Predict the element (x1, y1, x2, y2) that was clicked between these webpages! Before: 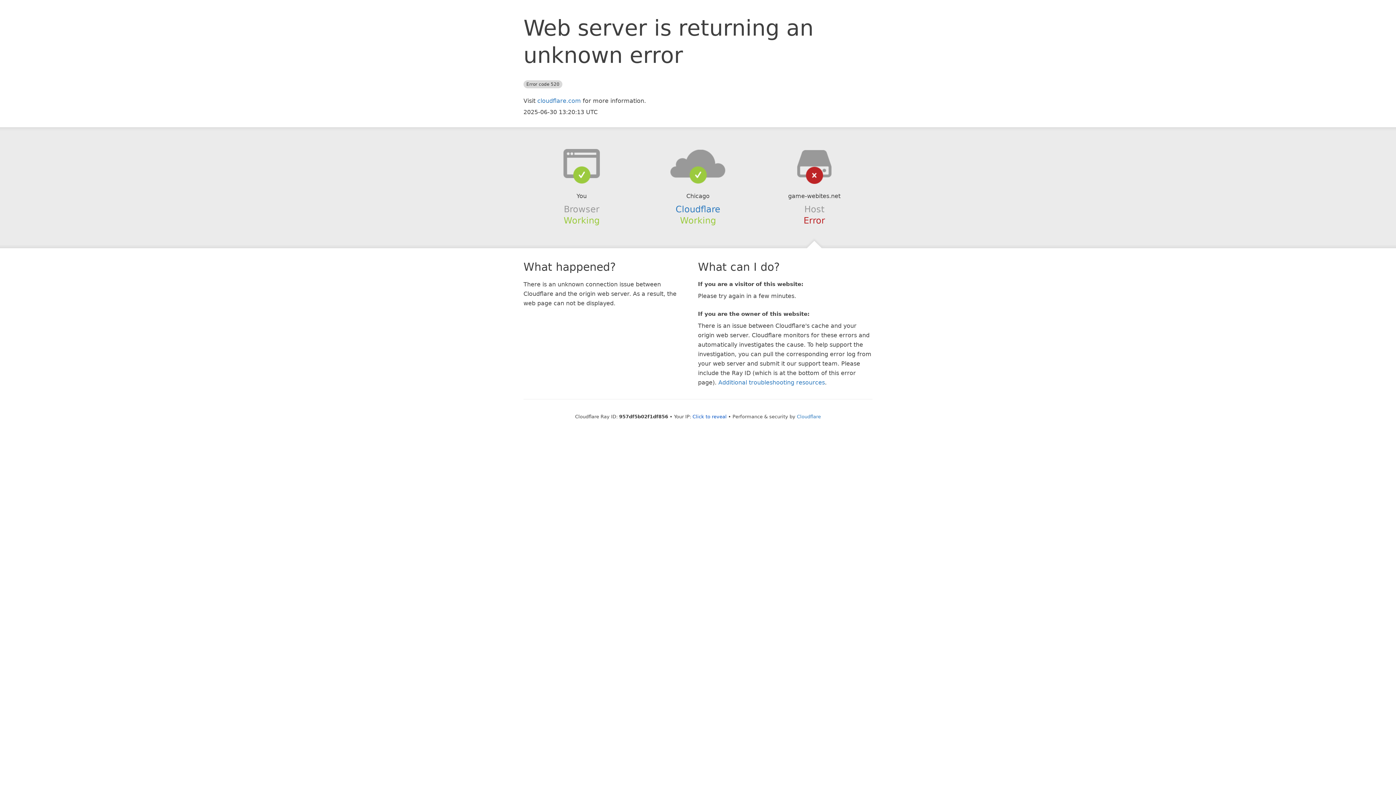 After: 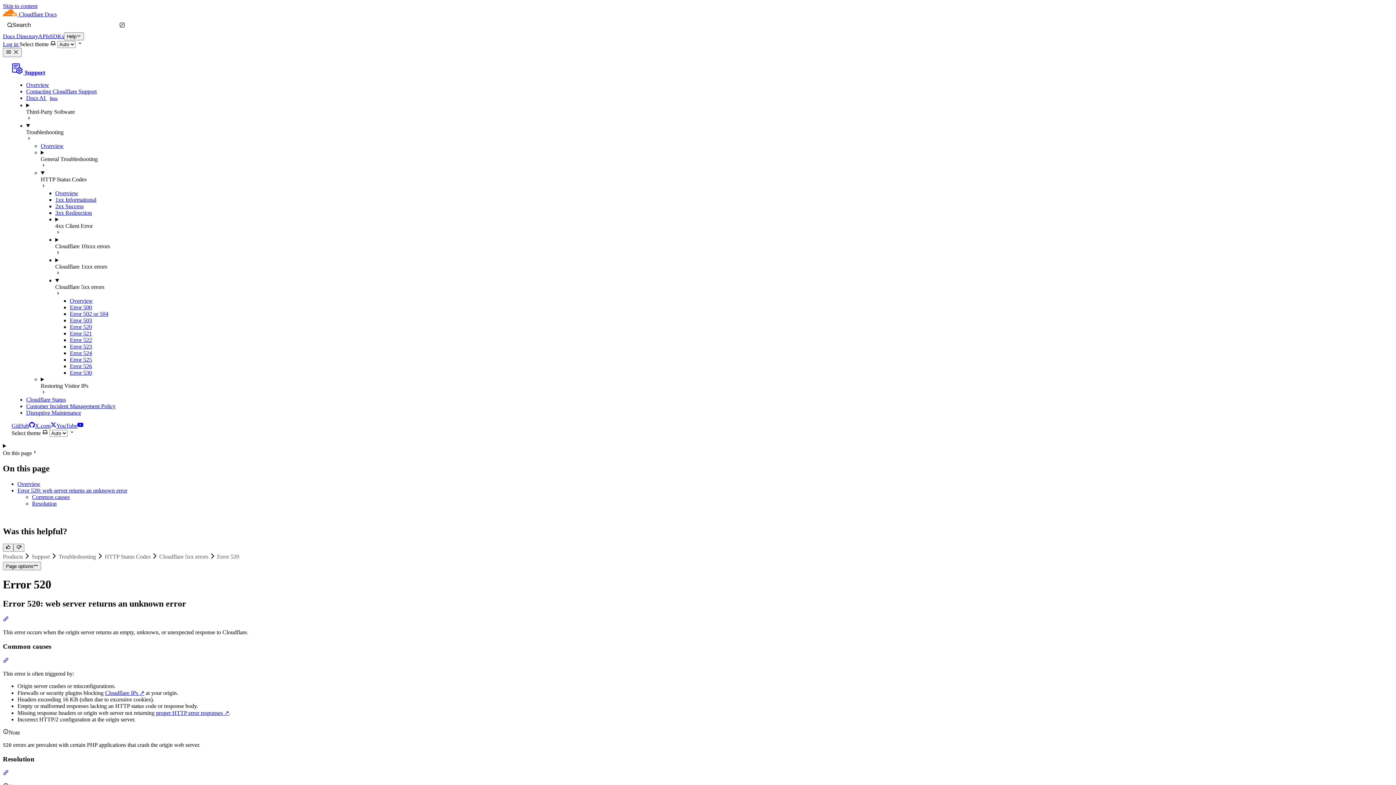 Action: bbox: (718, 379, 825, 386) label: Additional troubleshooting resources